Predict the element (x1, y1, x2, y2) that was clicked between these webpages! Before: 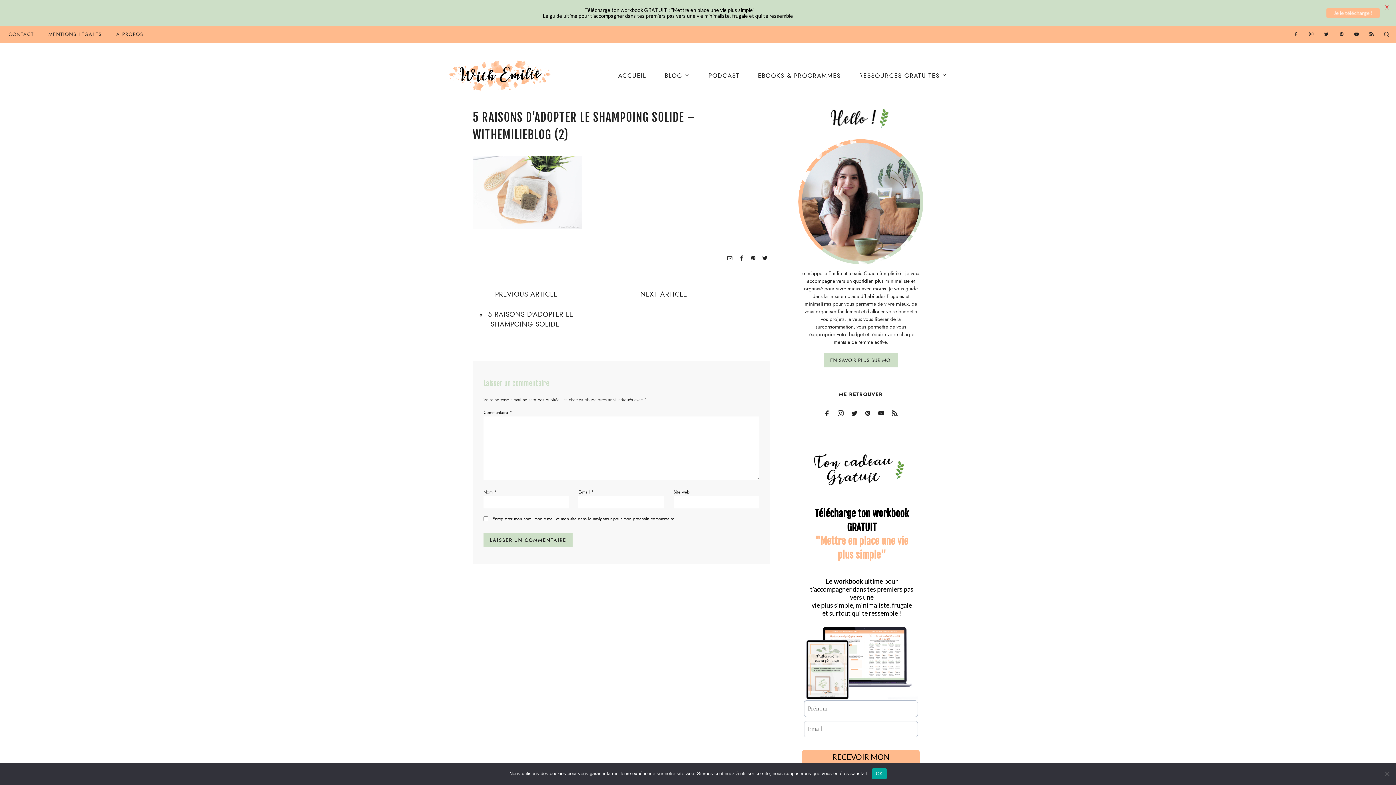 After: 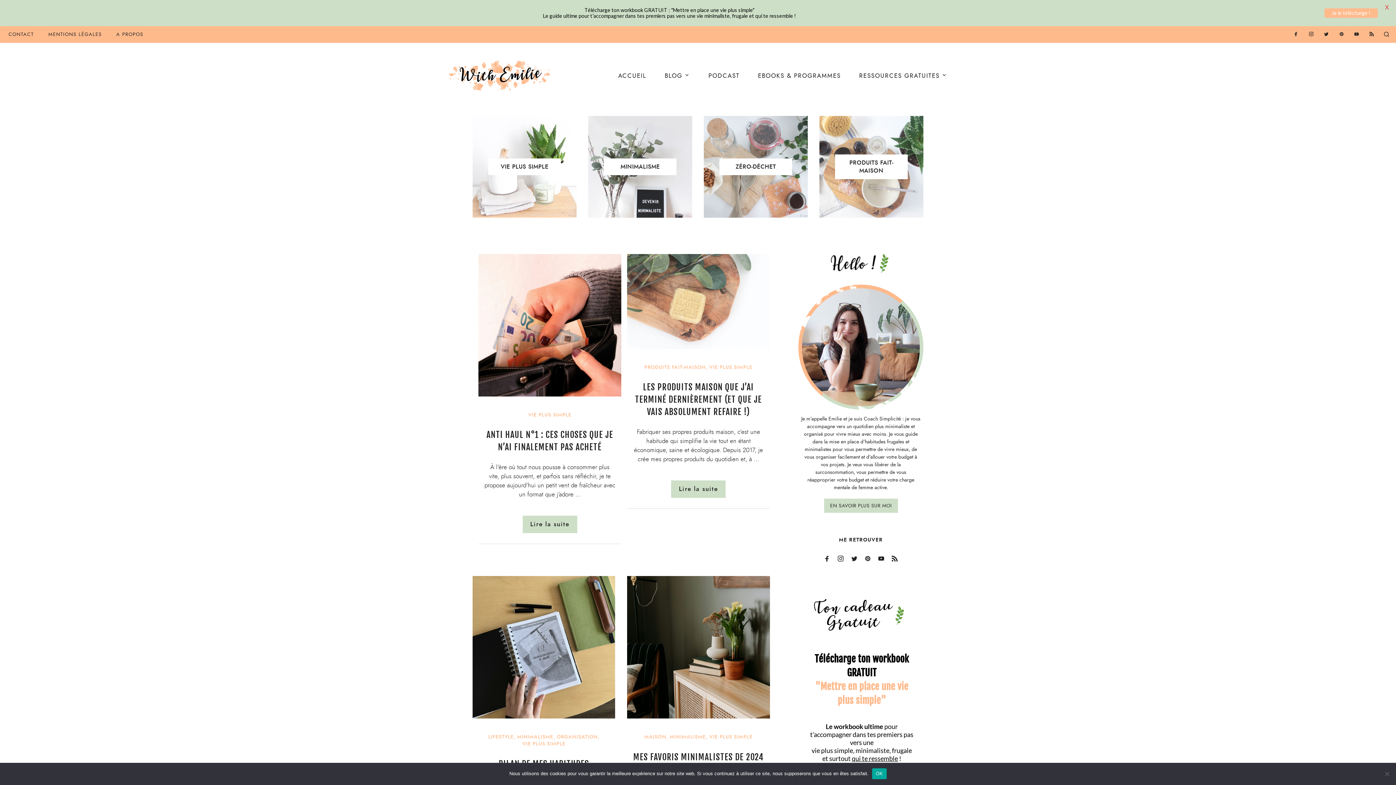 Action: bbox: (664, 71, 690, 79) label: BLOG